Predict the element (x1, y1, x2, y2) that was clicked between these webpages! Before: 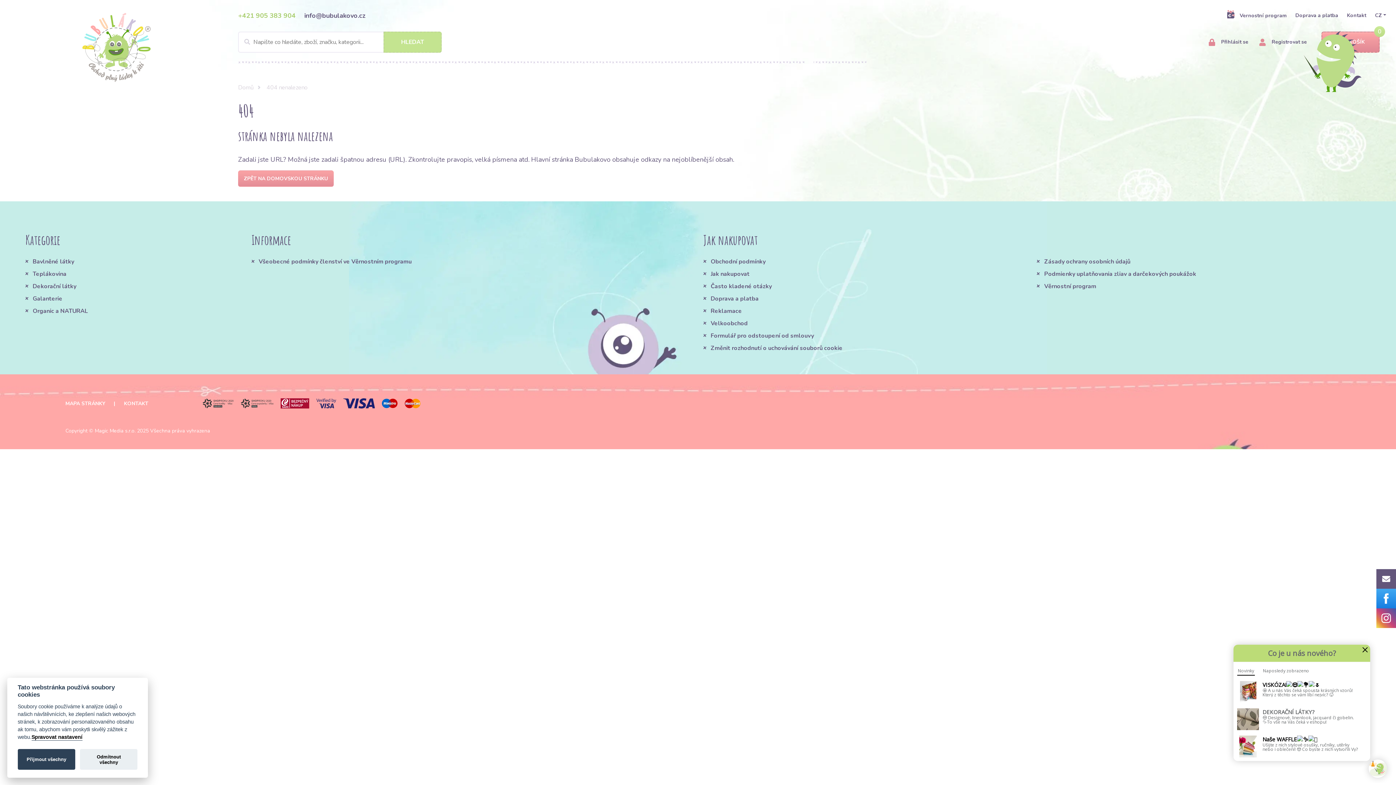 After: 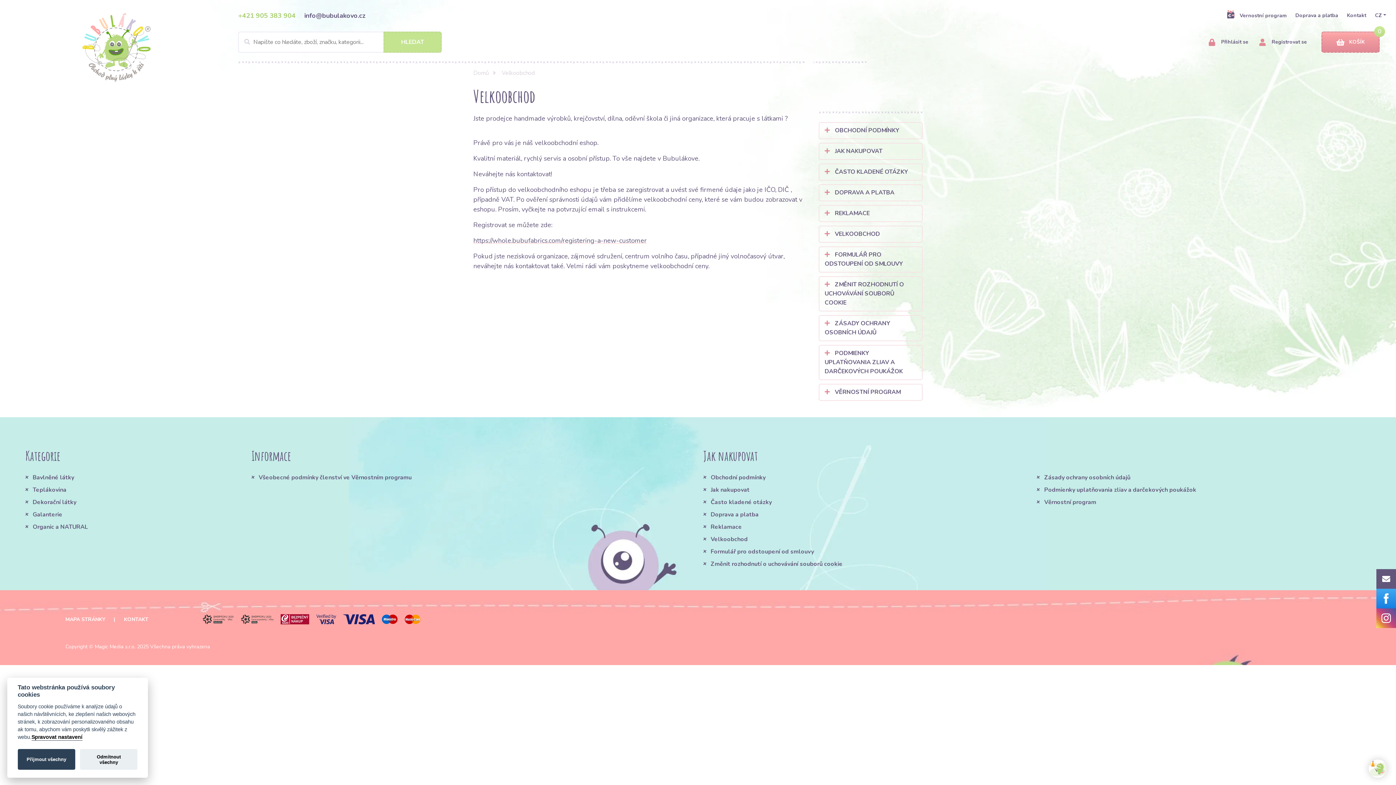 Action: label: Velkoobchod bbox: (703, 319, 1037, 328)